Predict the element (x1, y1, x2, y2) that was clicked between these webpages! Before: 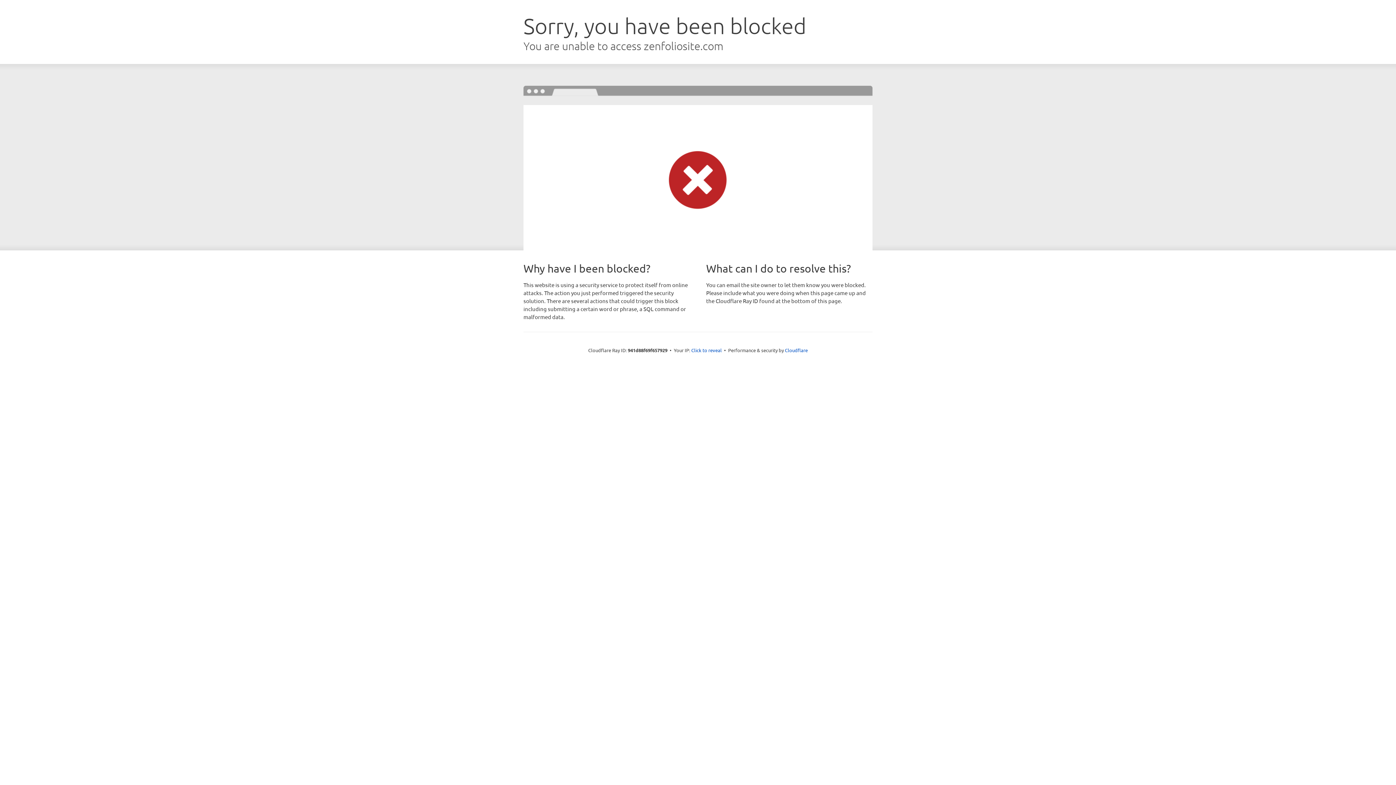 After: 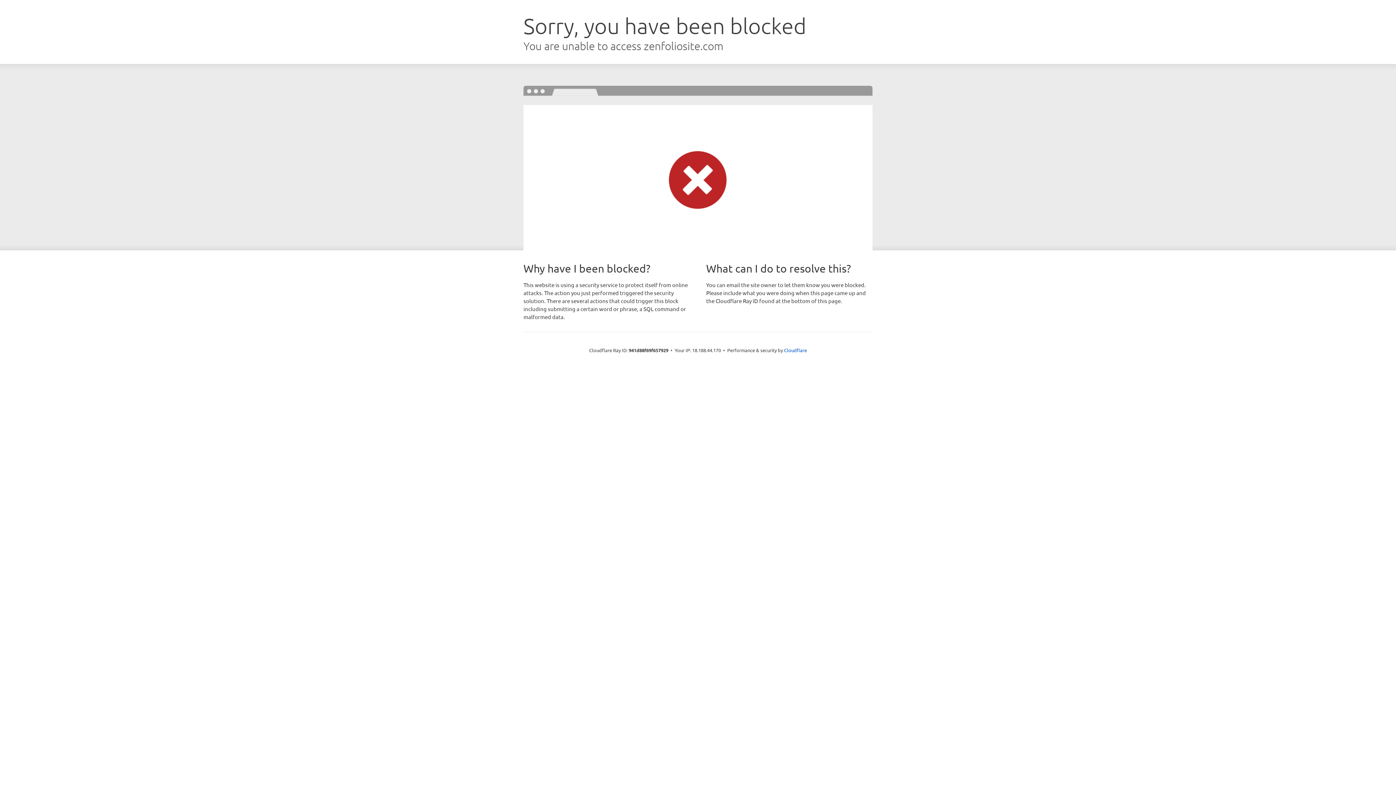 Action: label: Click to reveal bbox: (691, 346, 722, 353)